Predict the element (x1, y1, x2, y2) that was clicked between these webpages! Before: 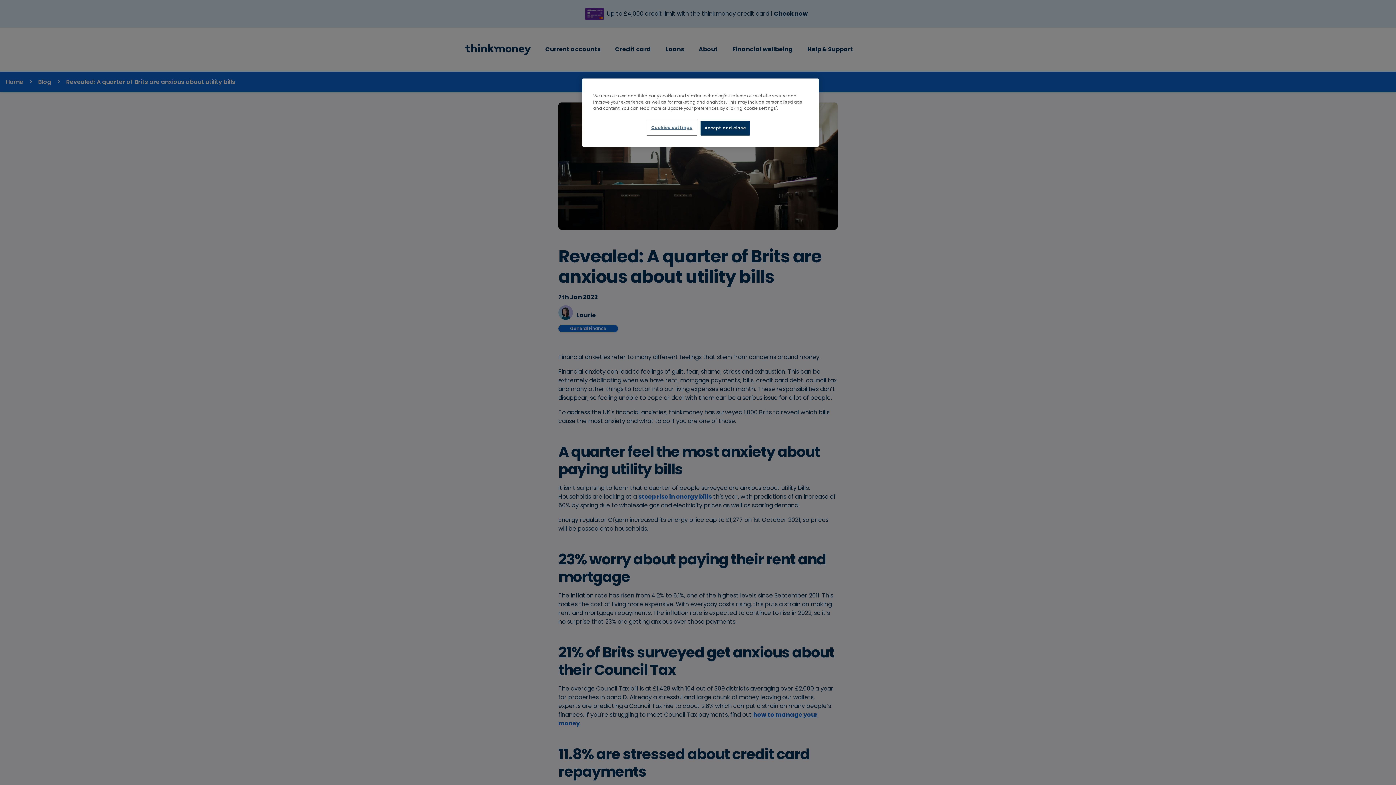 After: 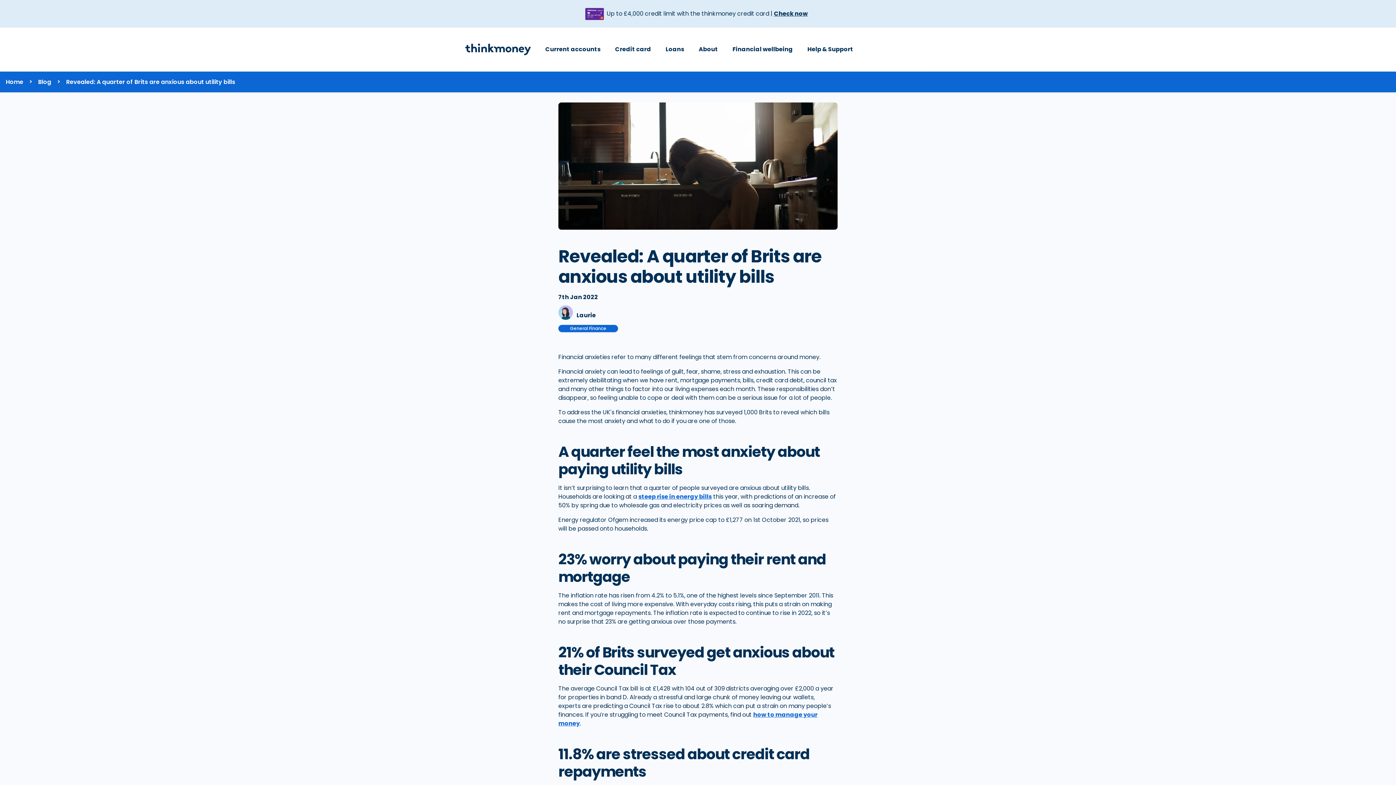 Action: bbox: (700, 120, 750, 135) label: Accept and close